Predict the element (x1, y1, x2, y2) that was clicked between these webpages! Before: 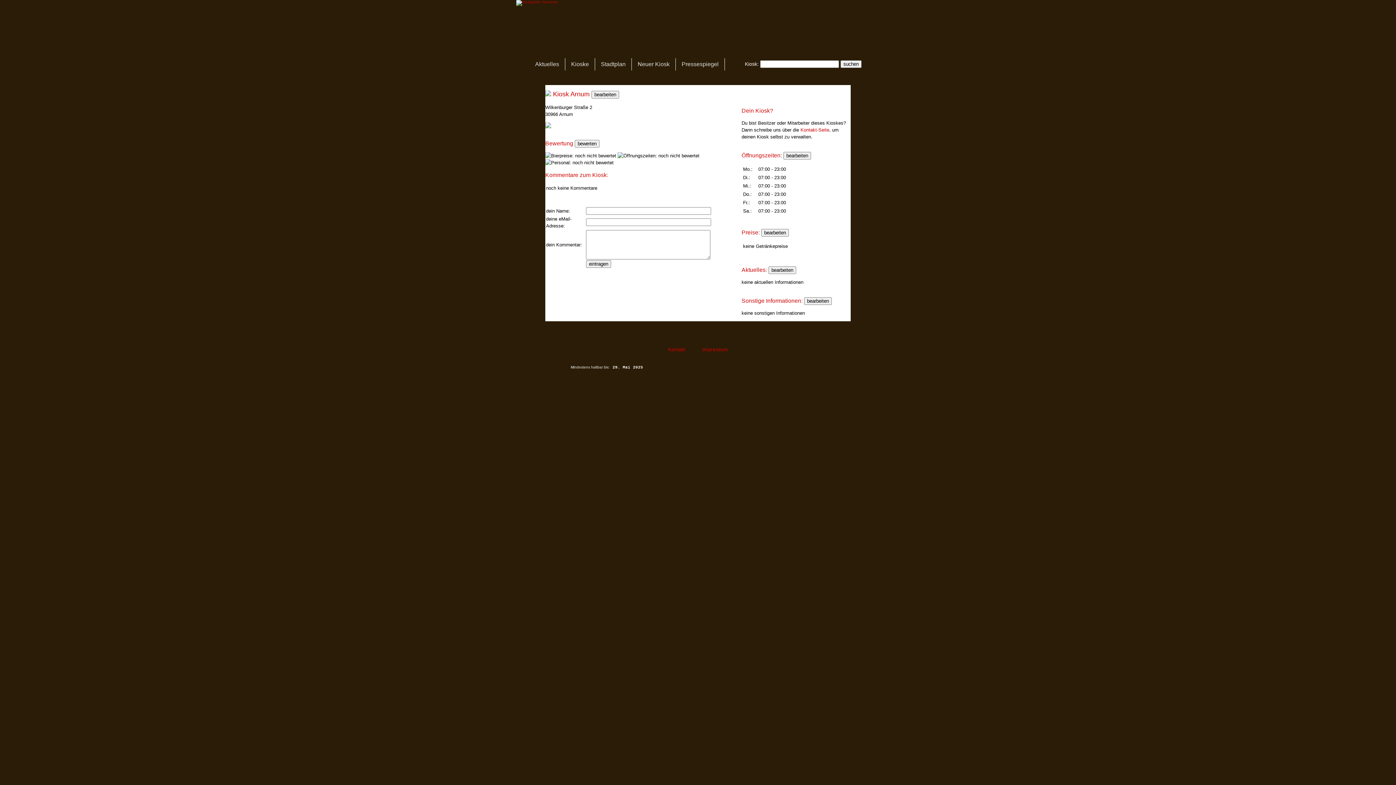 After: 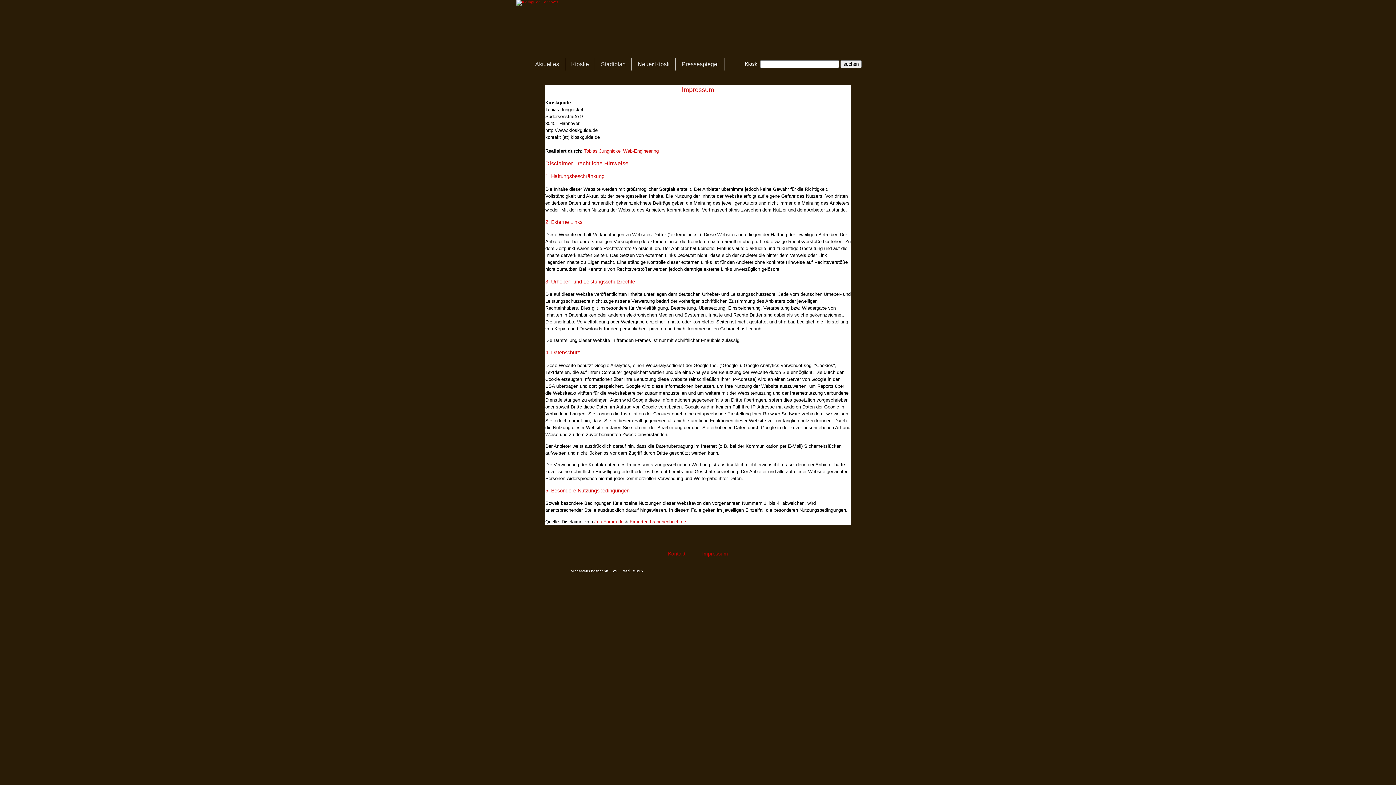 Action: label: Impressum bbox: (694, 344, 735, 354)